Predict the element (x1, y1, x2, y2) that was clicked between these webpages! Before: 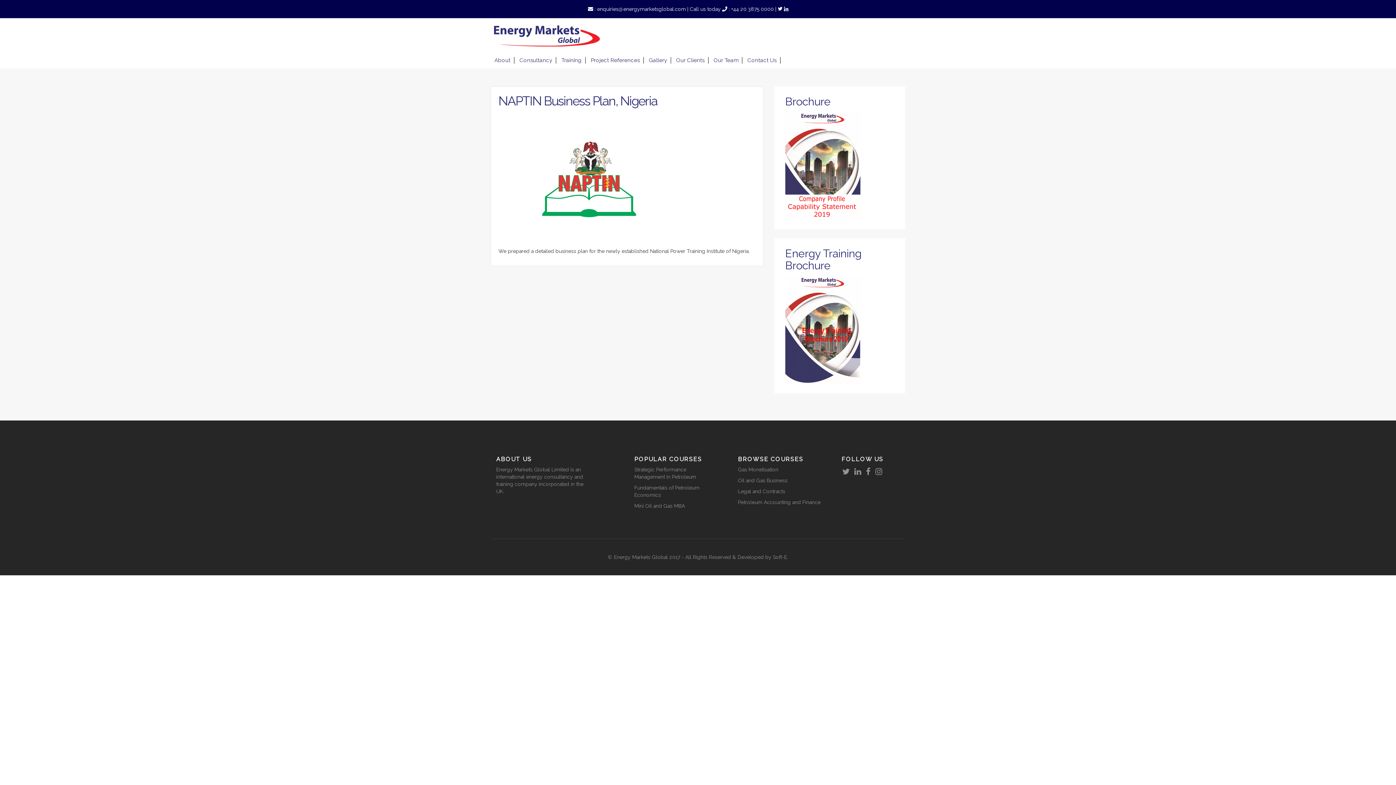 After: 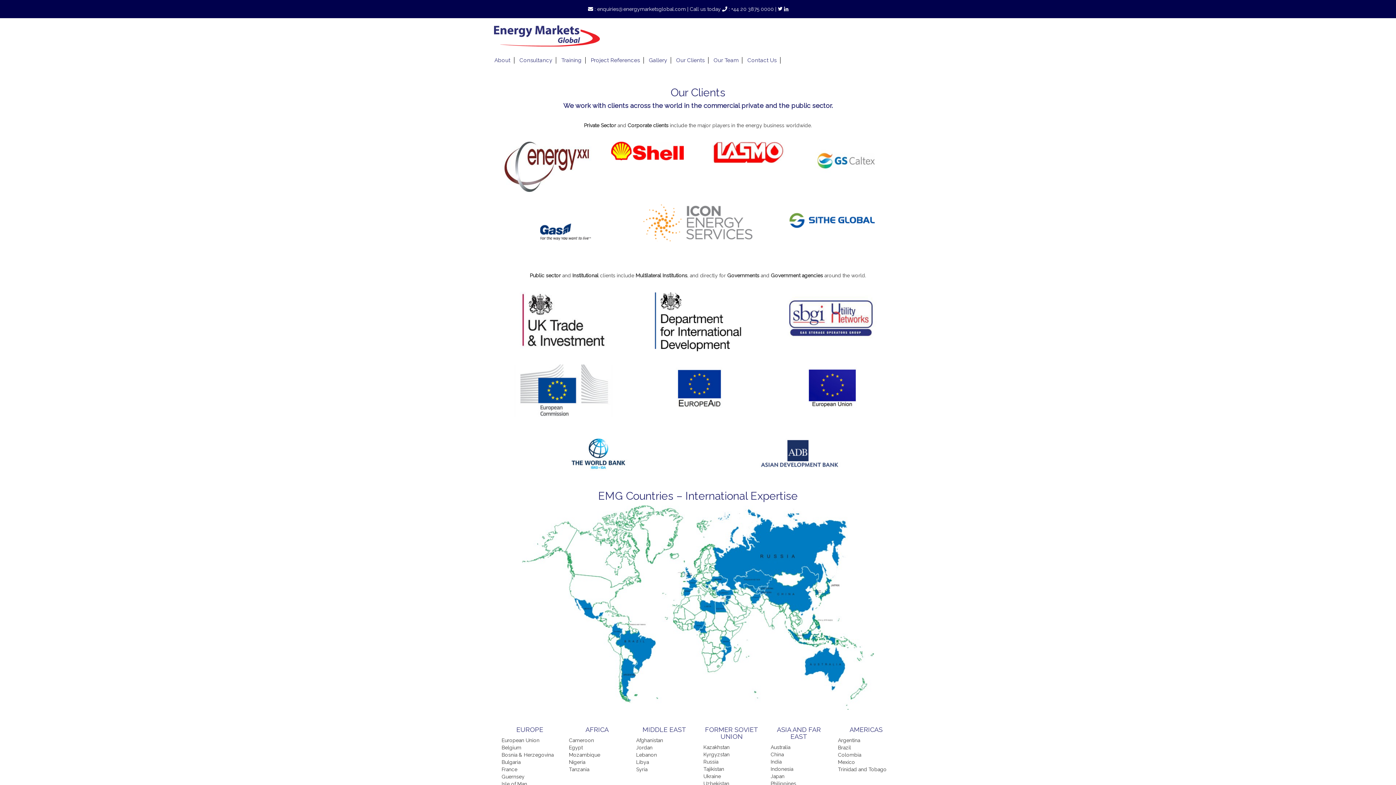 Action: label: Our Clients bbox: (672, 57, 708, 63)